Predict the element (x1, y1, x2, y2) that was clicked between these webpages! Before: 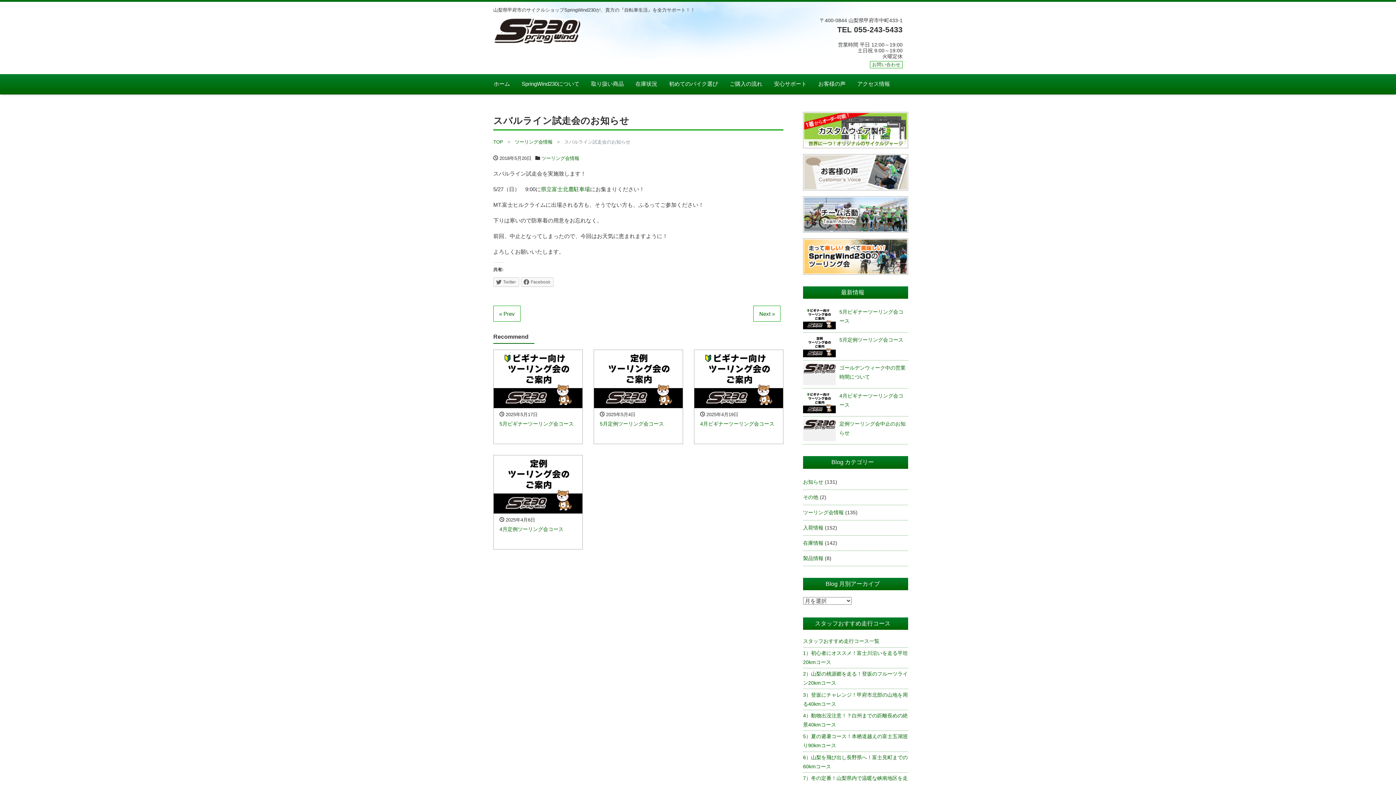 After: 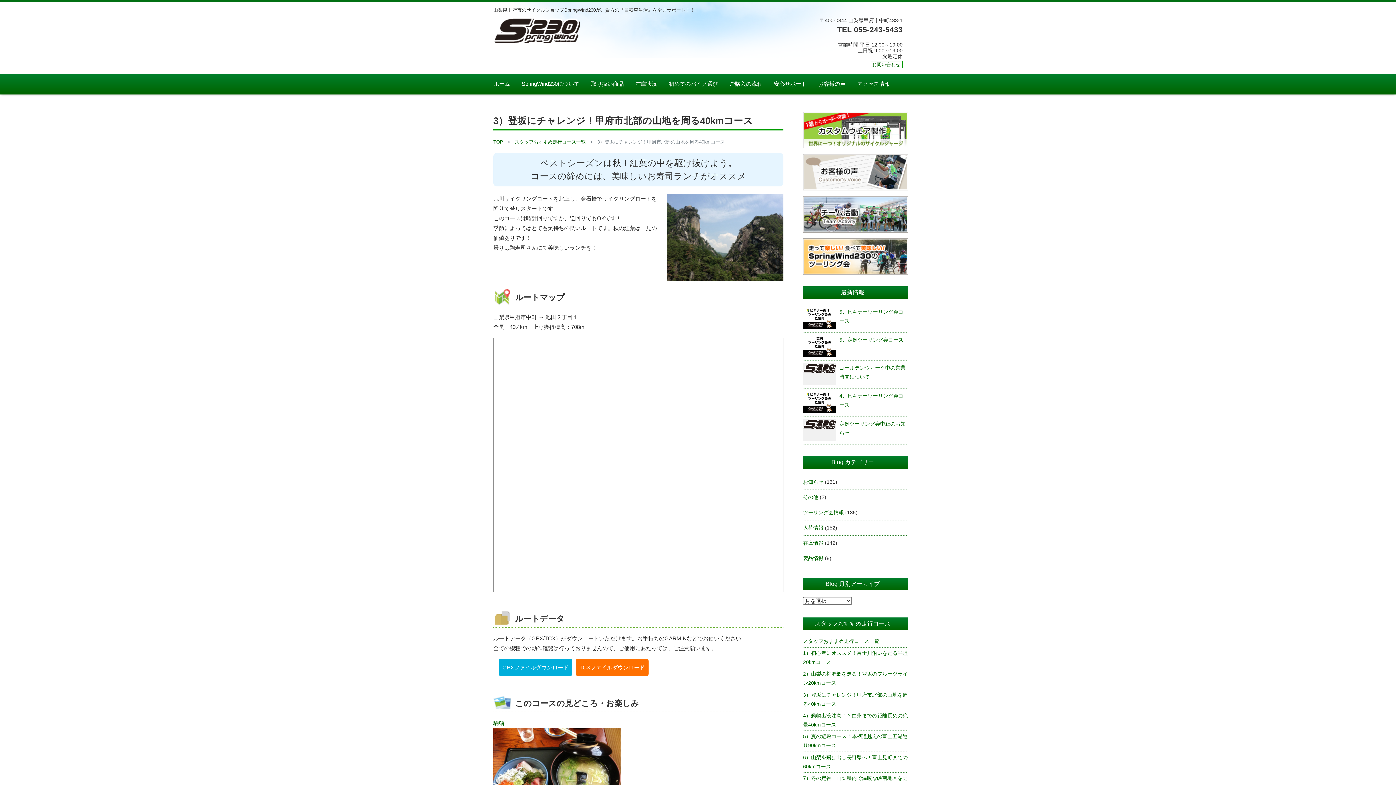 Action: bbox: (803, 689, 908, 710) label: 3）登坂にチャレンジ！甲府市北部の山地を周る40kmコース